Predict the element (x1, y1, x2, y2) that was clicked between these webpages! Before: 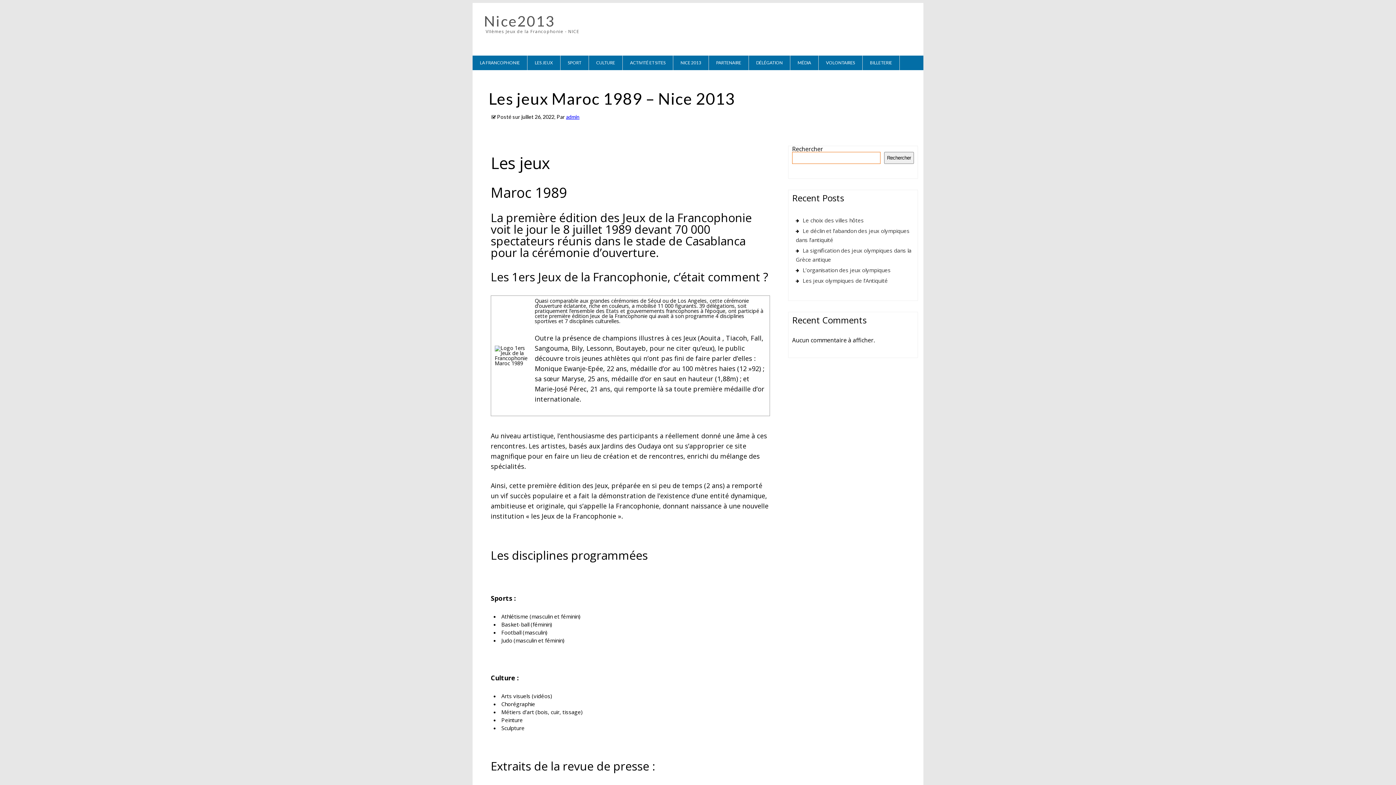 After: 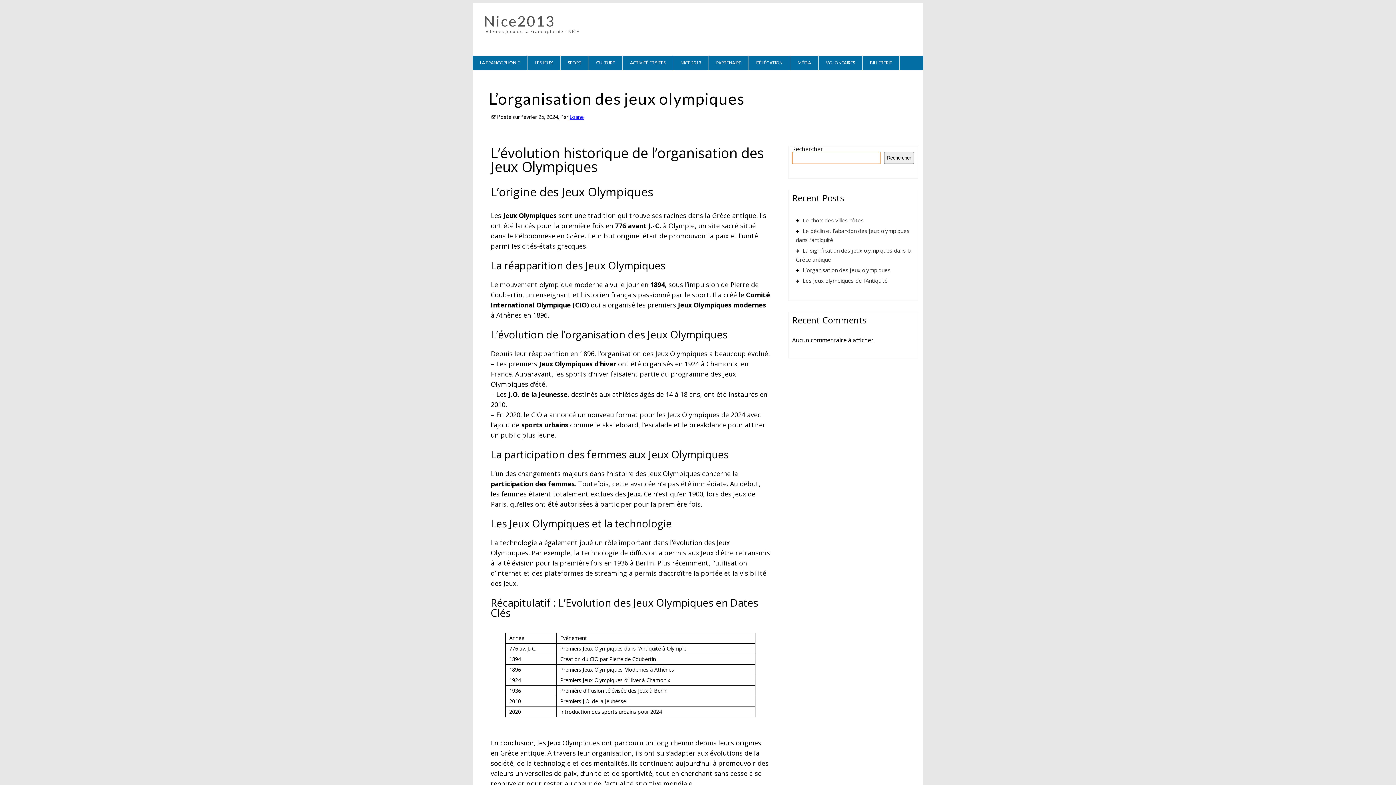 Action: bbox: (802, 266, 890, 273) label: L’organisation des jeux olympiques